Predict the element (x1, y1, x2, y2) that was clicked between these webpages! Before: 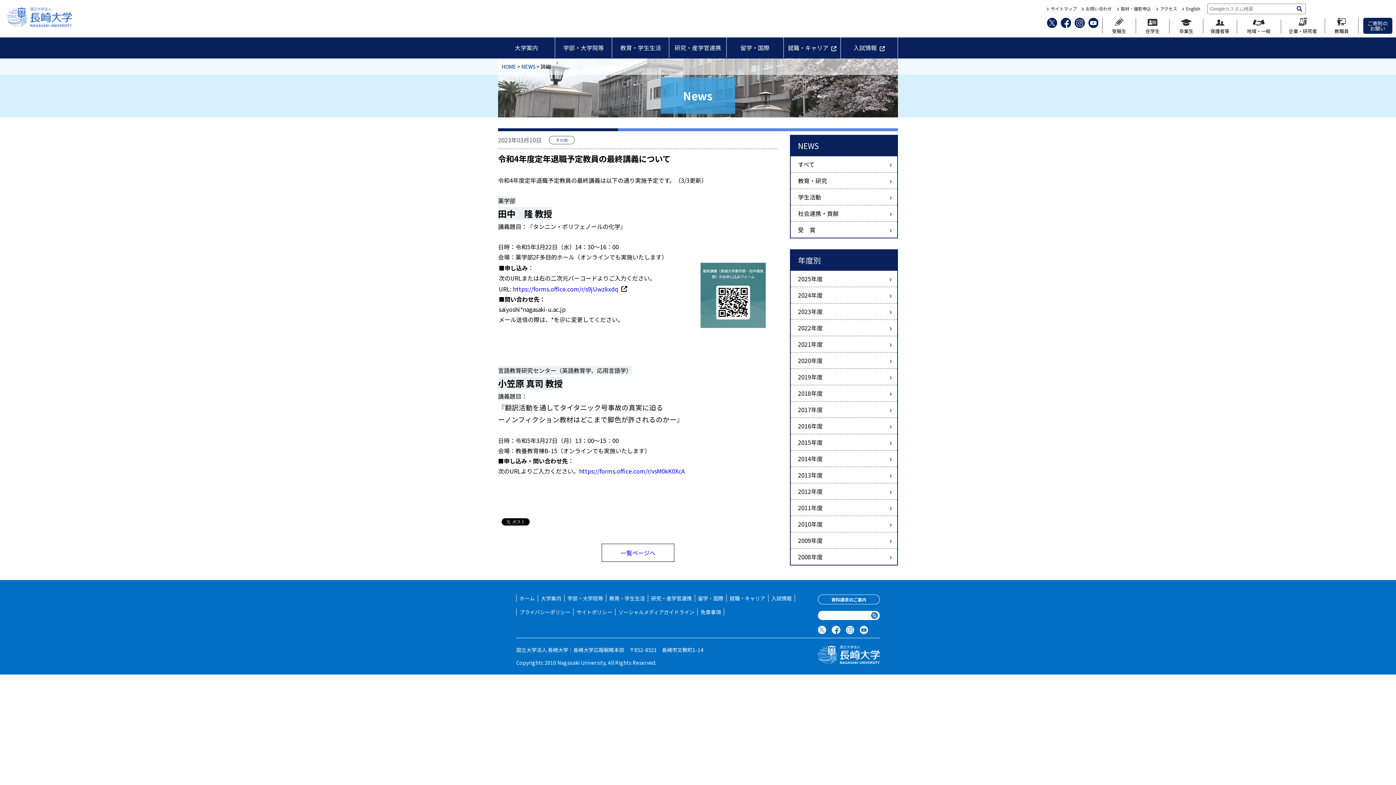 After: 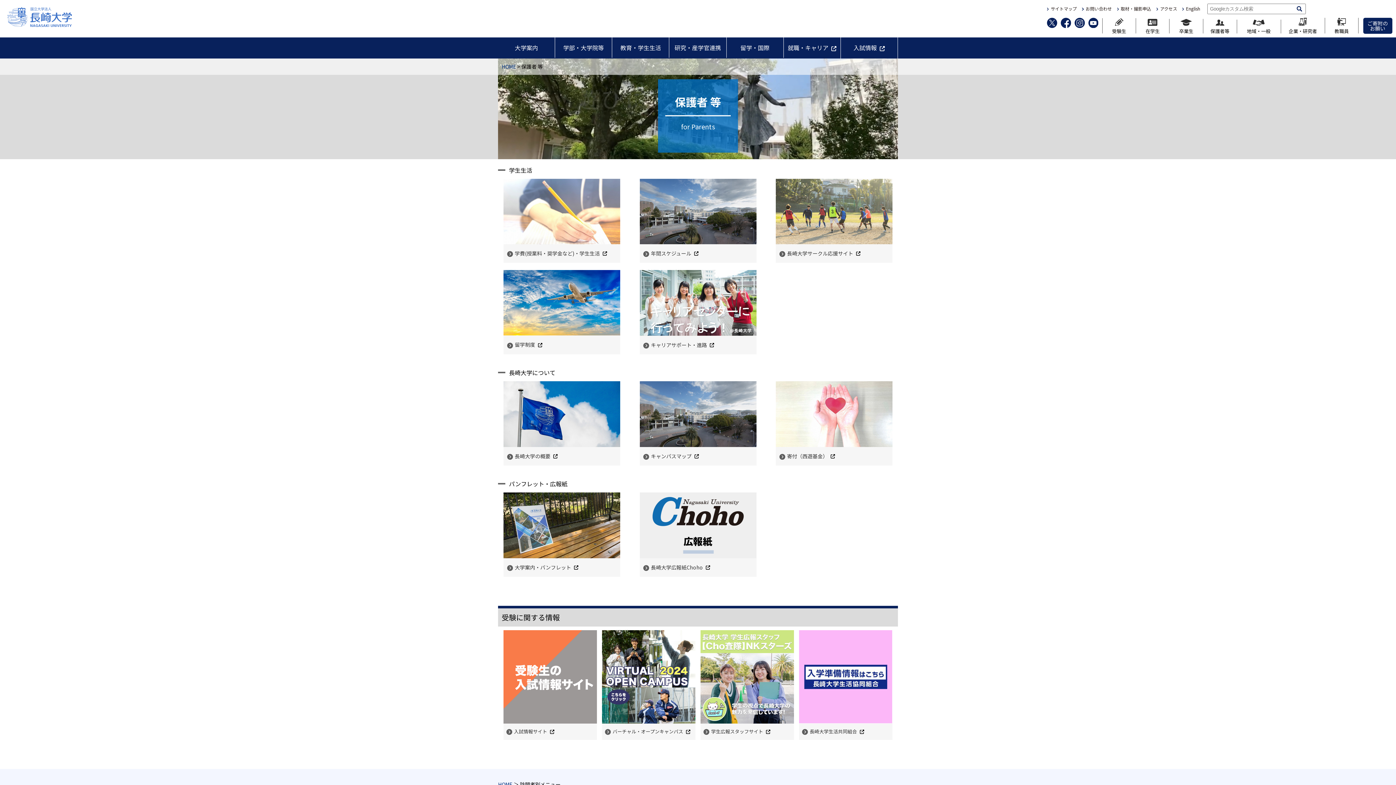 Action: label: 保護者等 bbox: (1203, 19, 1236, 33)